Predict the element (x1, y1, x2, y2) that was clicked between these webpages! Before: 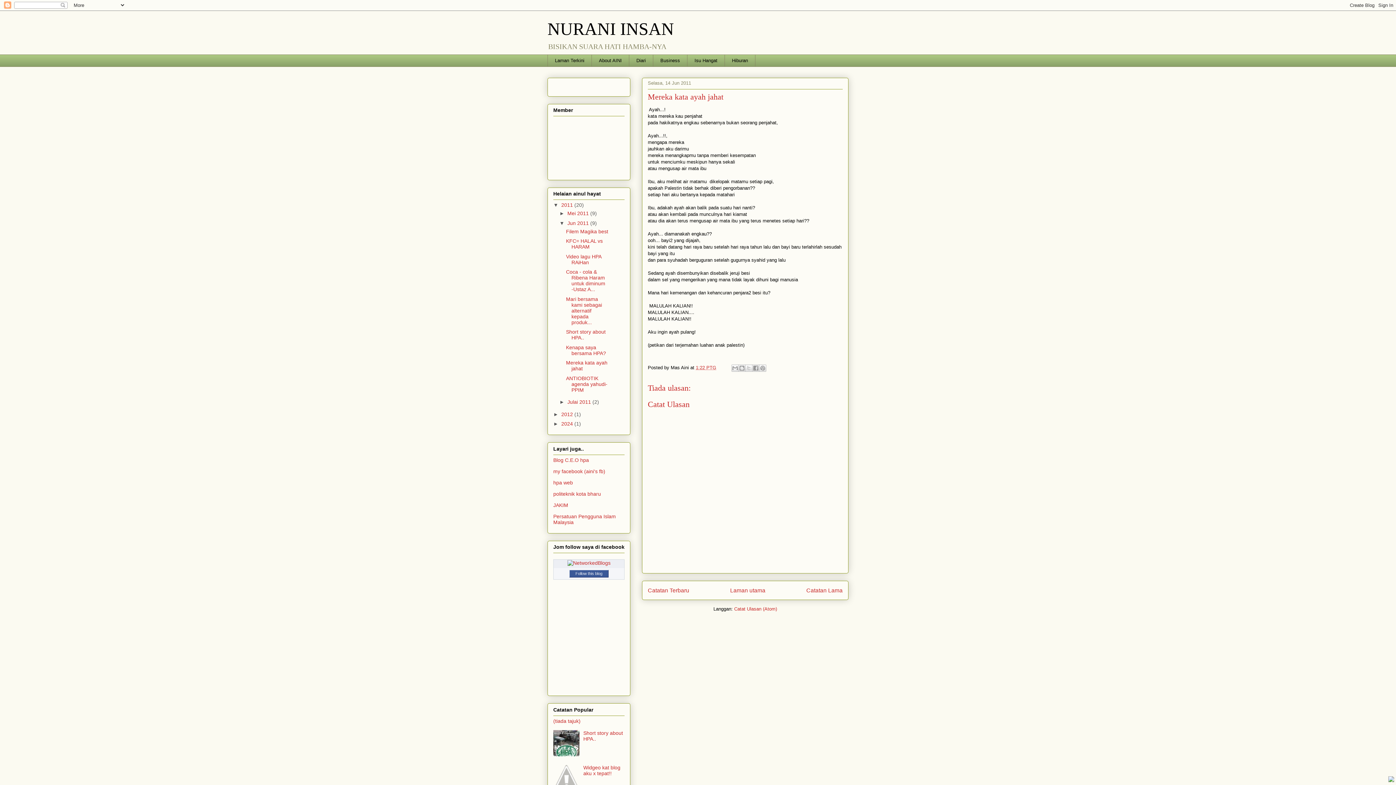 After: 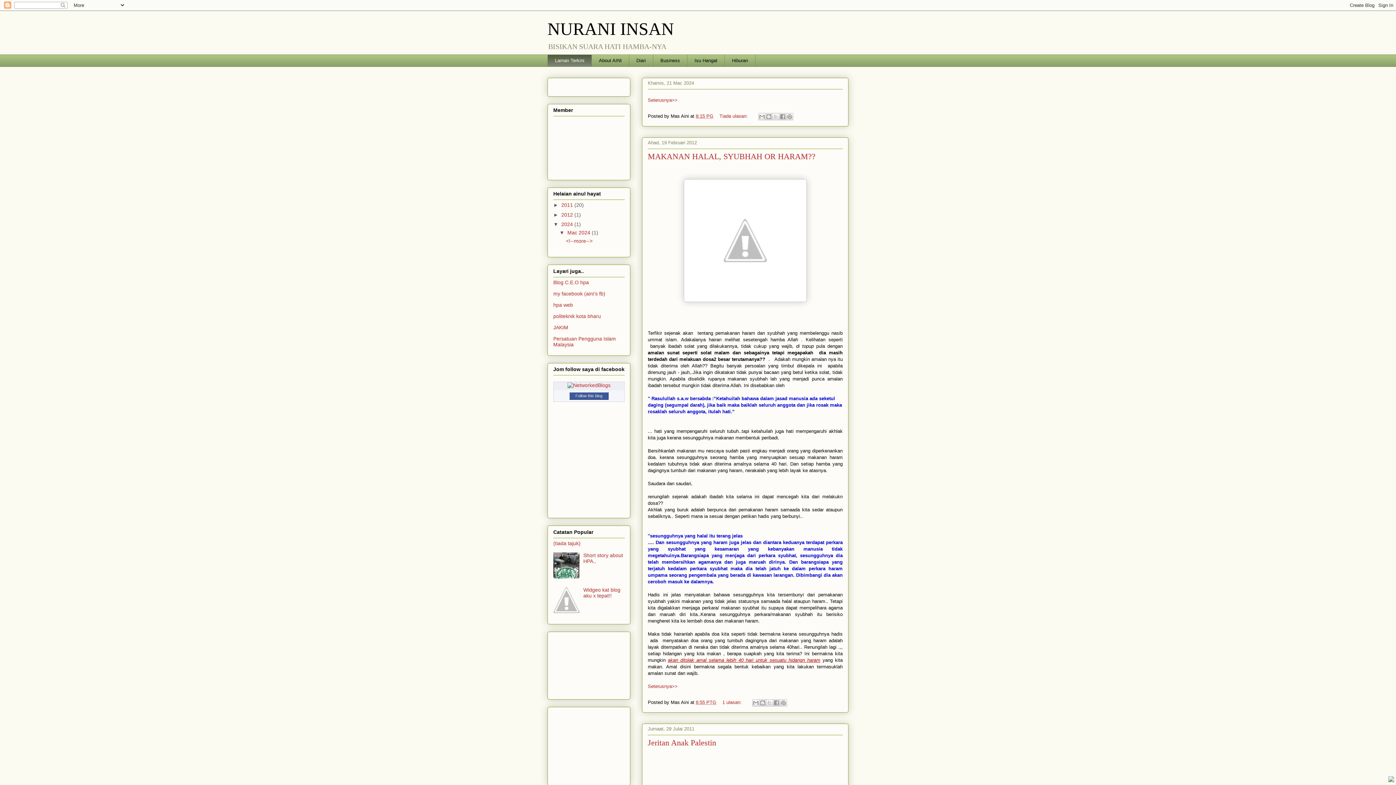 Action: bbox: (547, 19, 674, 38) label: NURANI INSAN